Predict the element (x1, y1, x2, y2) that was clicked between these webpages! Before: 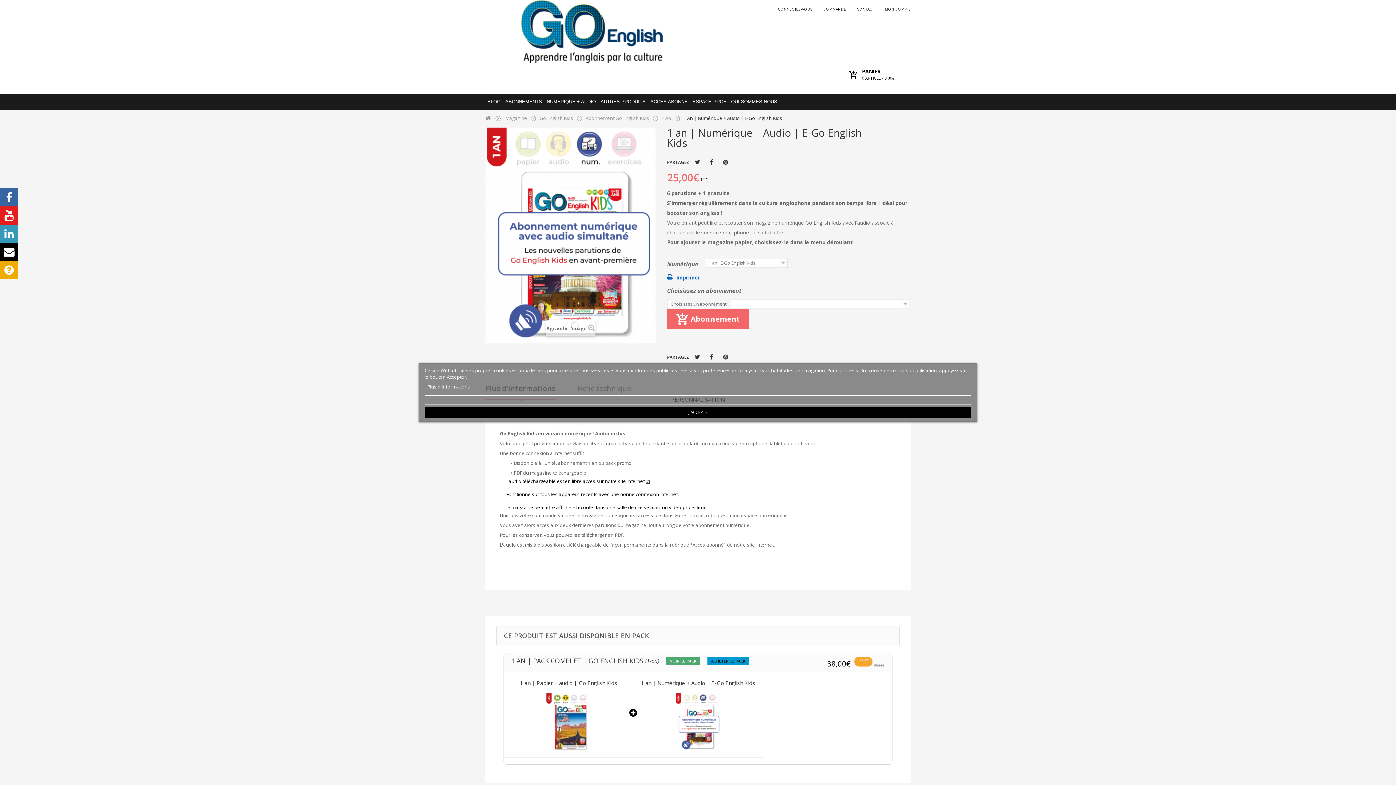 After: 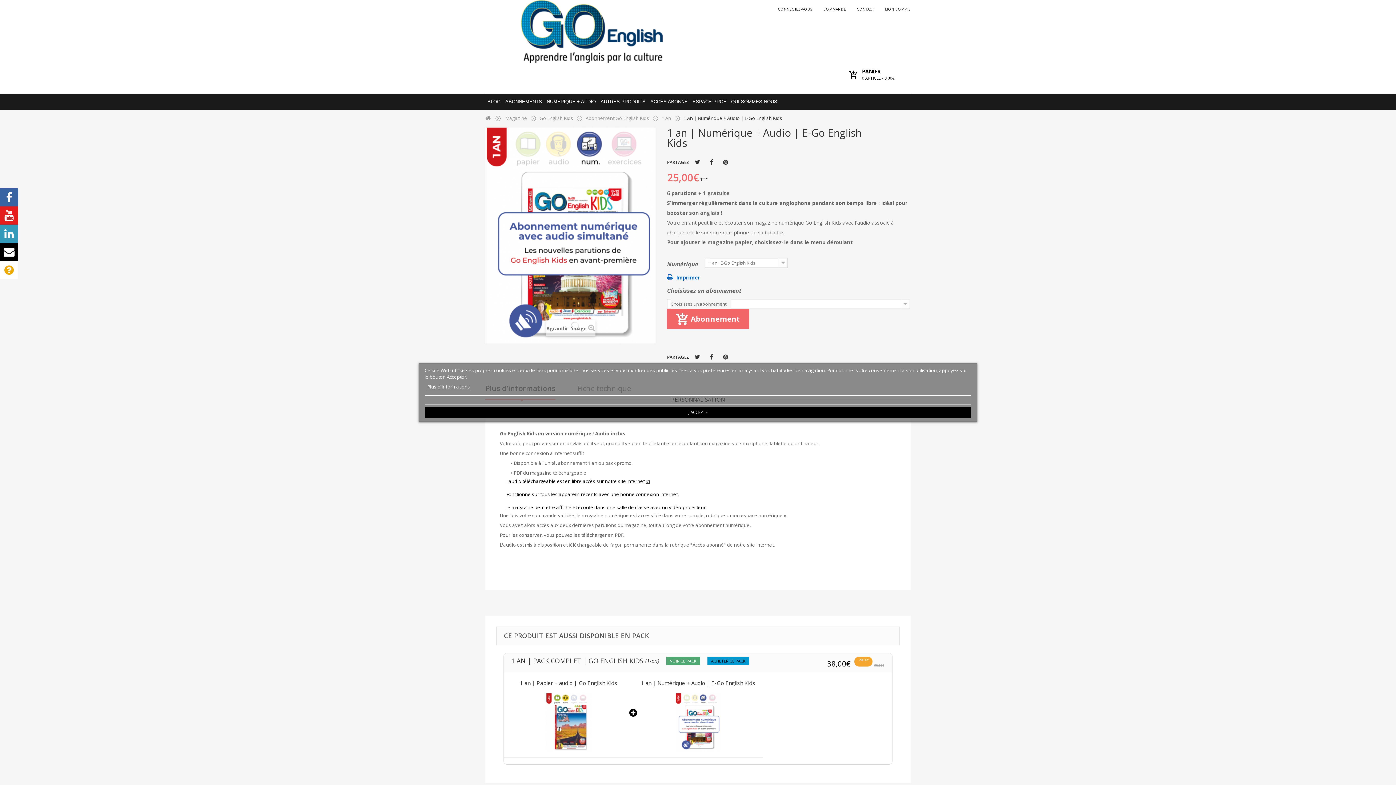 Action: bbox: (0, 261, 18, 279)